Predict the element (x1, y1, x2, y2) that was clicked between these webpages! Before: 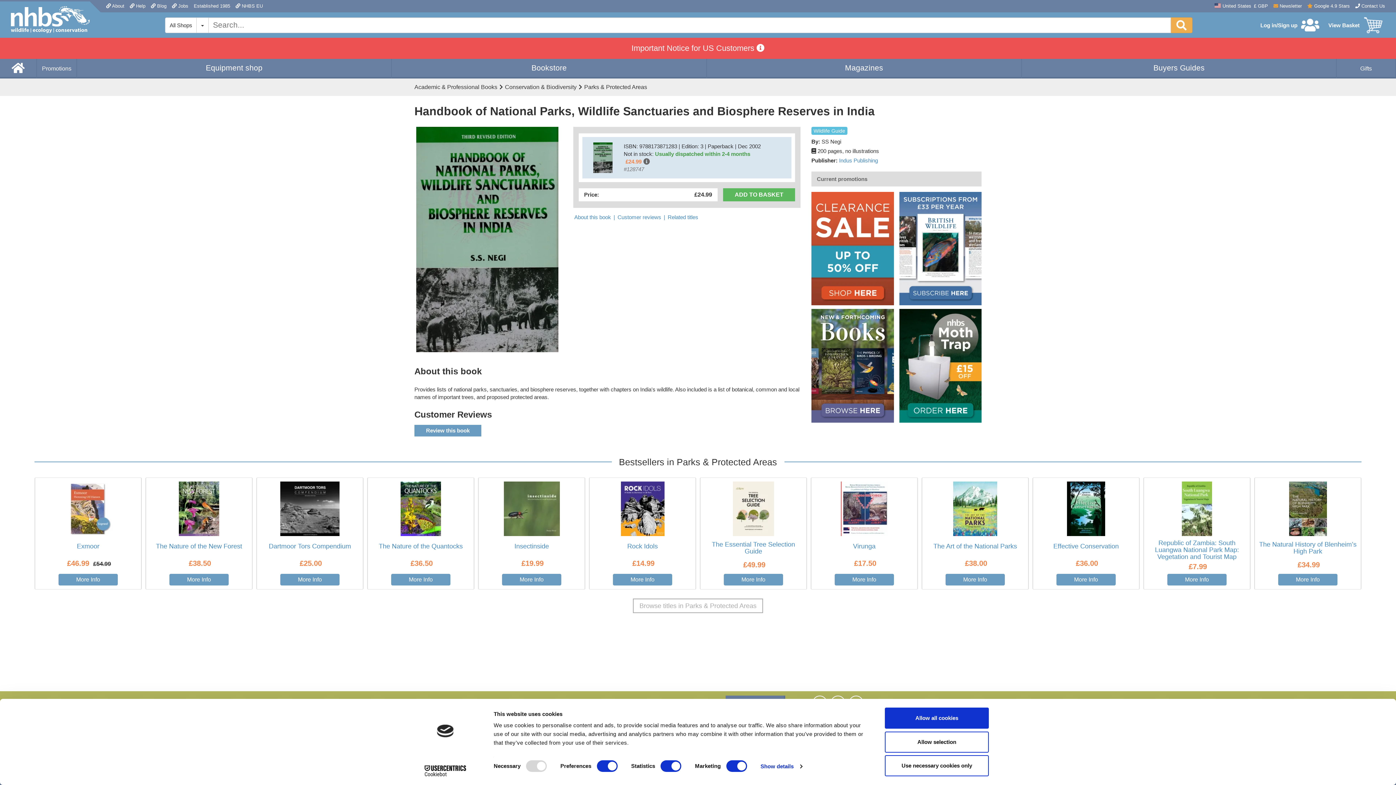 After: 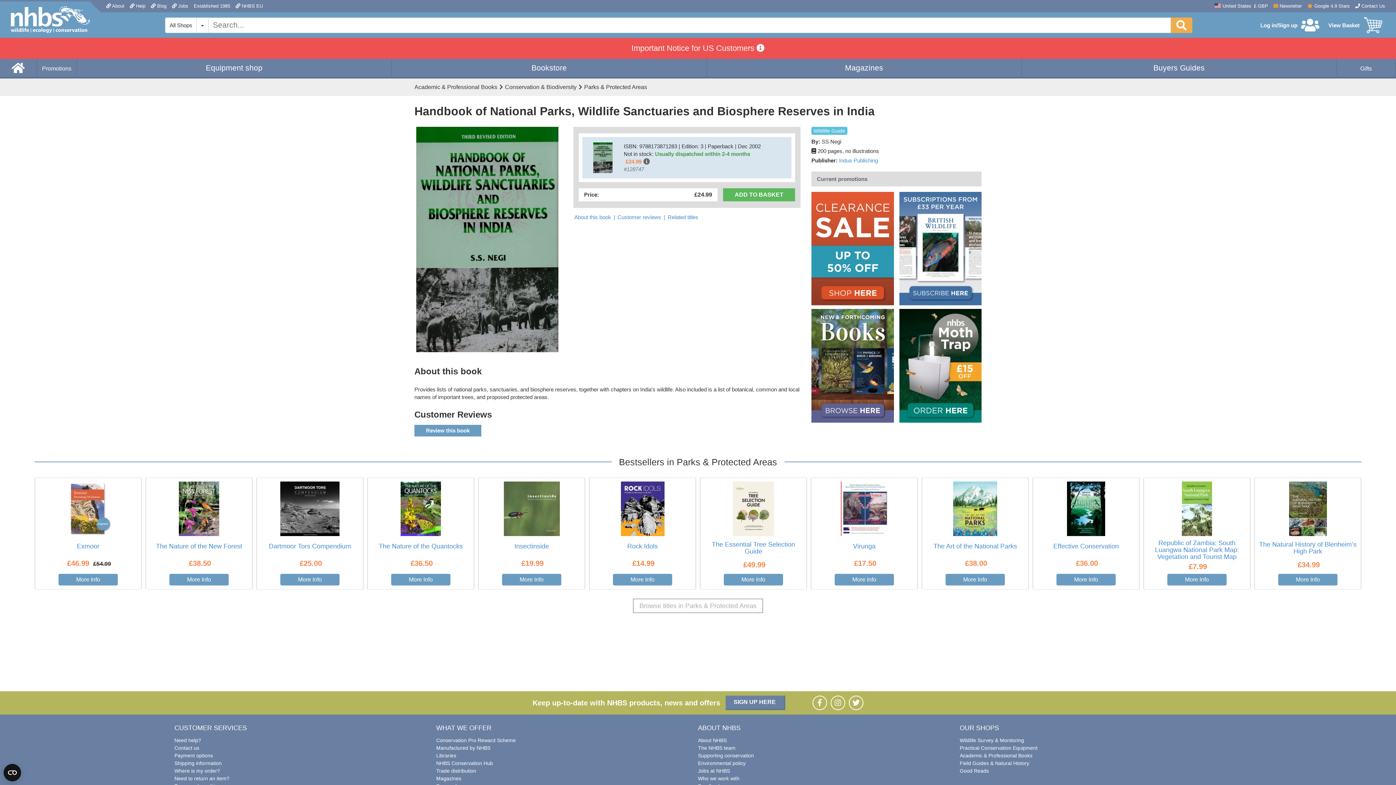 Action: label: Allow all cookies bbox: (885, 708, 989, 729)